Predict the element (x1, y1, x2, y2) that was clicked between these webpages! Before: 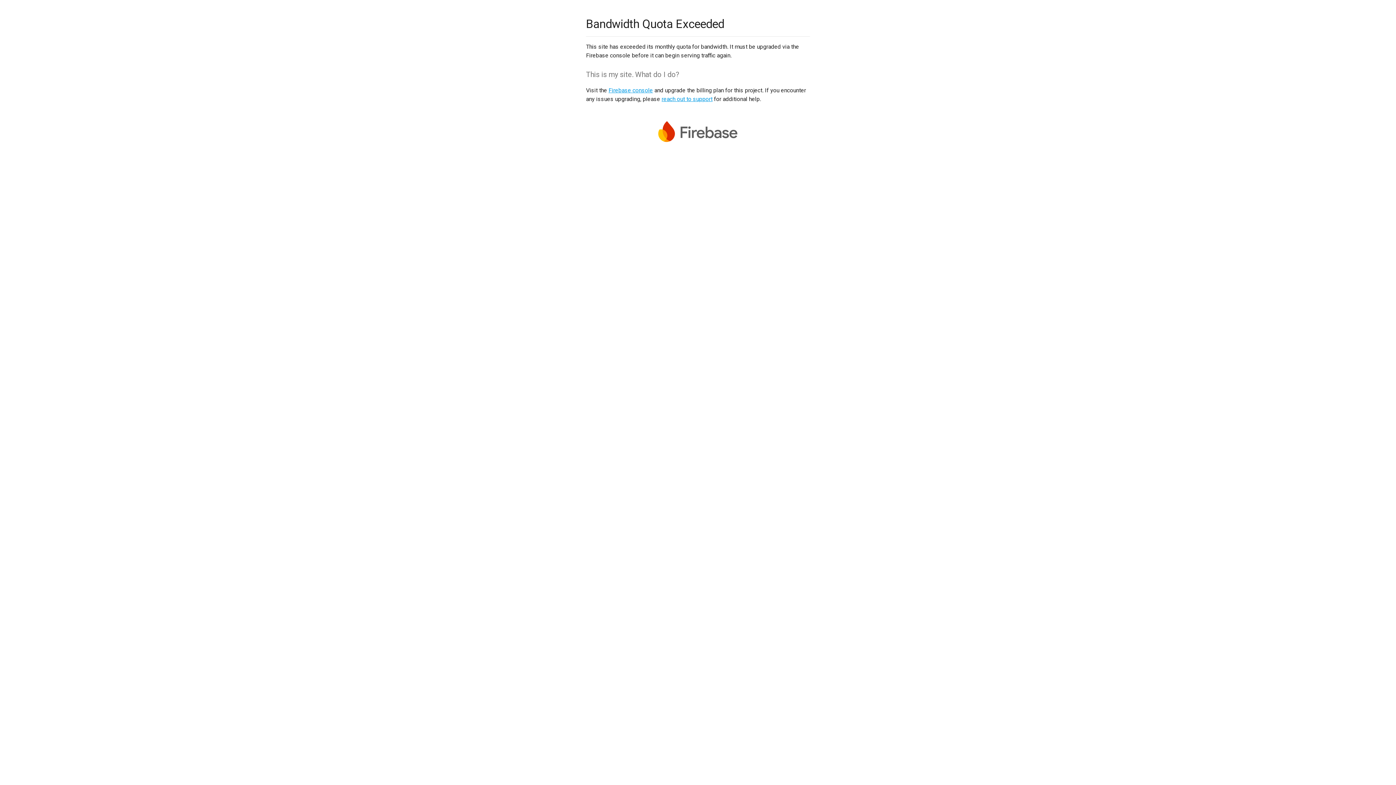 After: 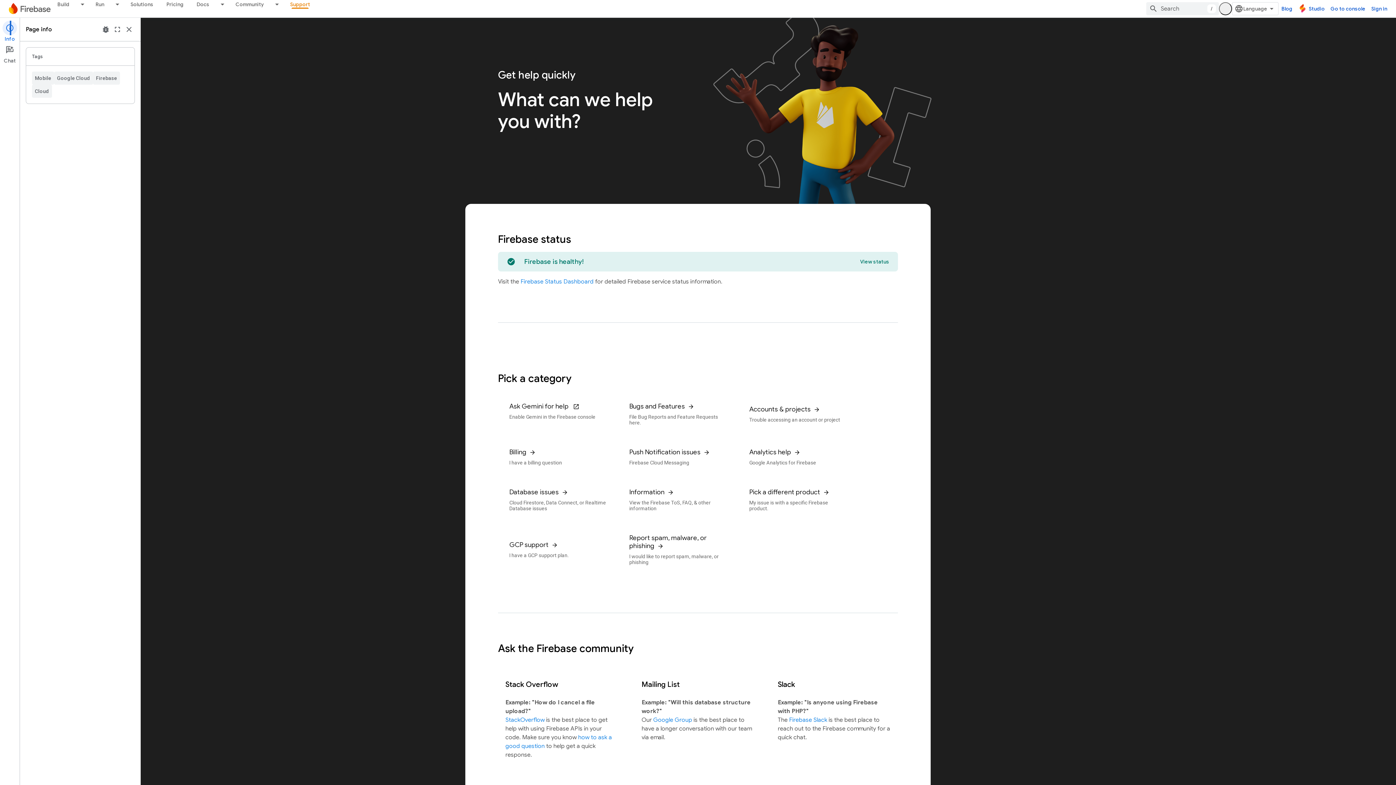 Action: label: reach out to support bbox: (661, 95, 712, 102)